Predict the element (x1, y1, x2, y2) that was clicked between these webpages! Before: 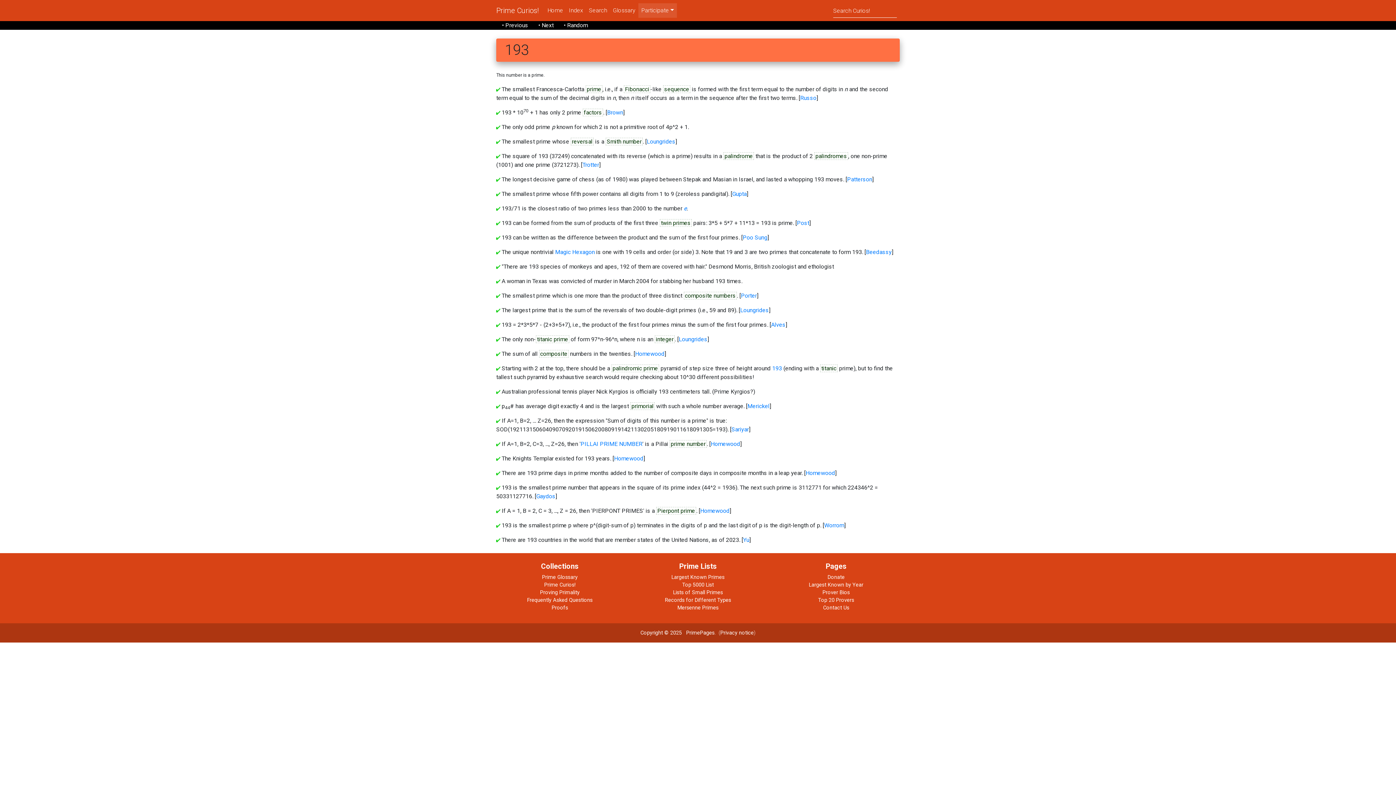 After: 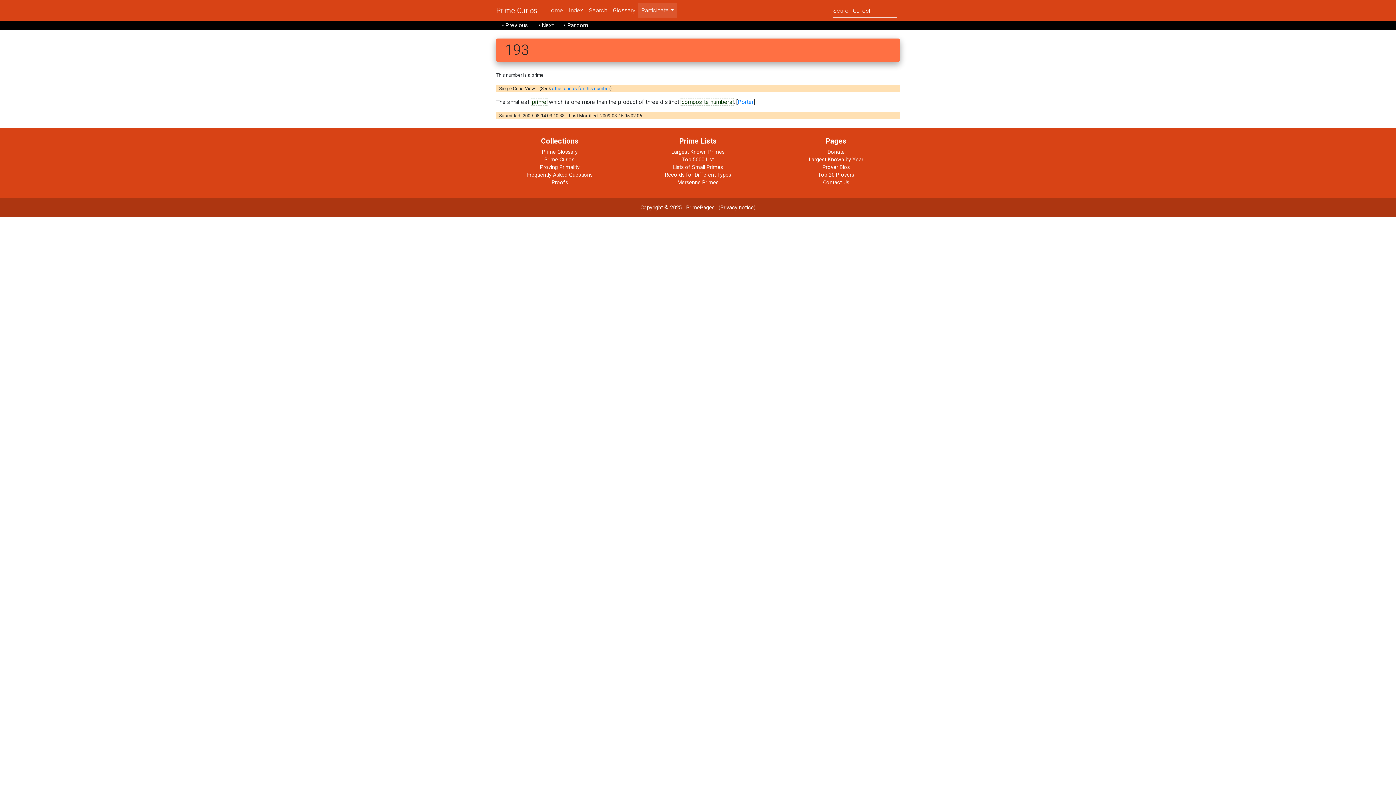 Action: bbox: (496, 292, 500, 299)